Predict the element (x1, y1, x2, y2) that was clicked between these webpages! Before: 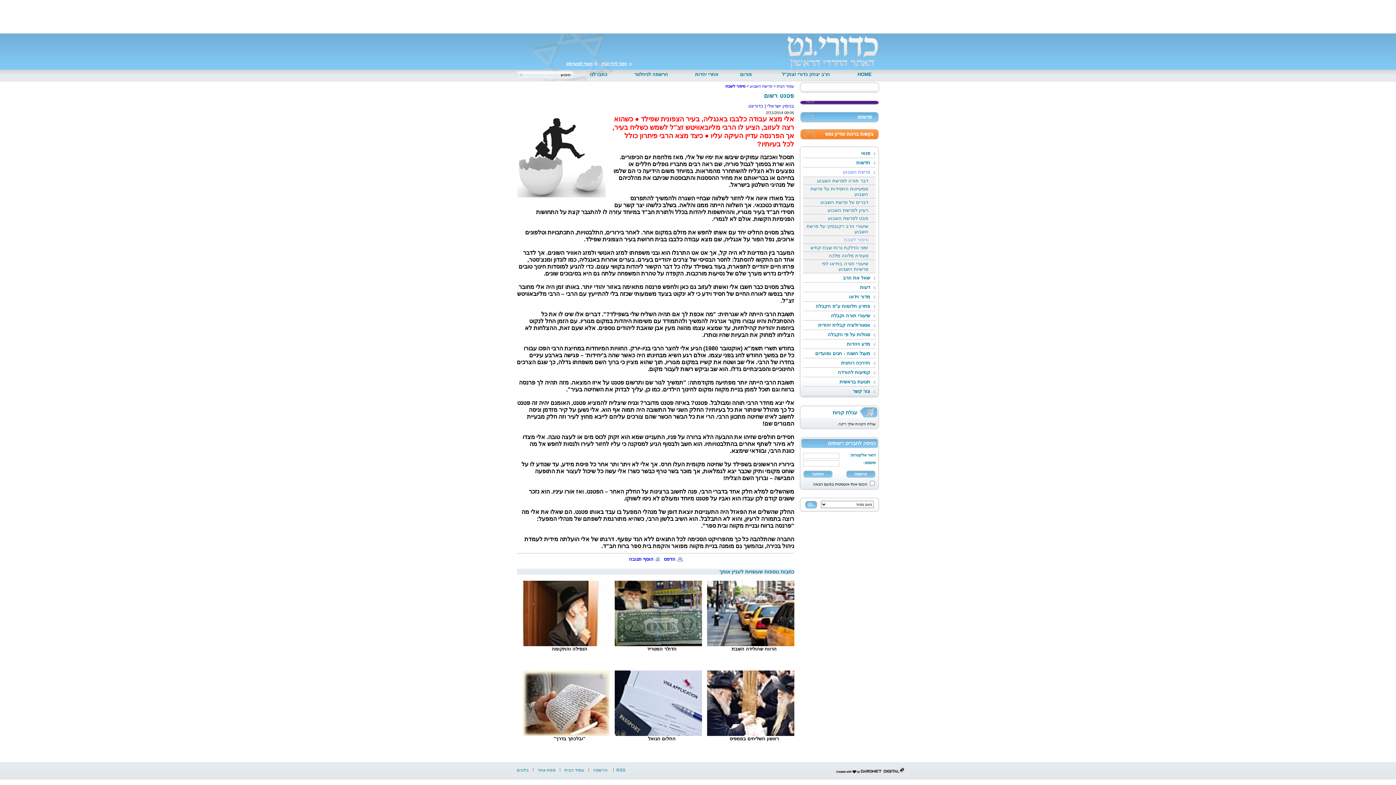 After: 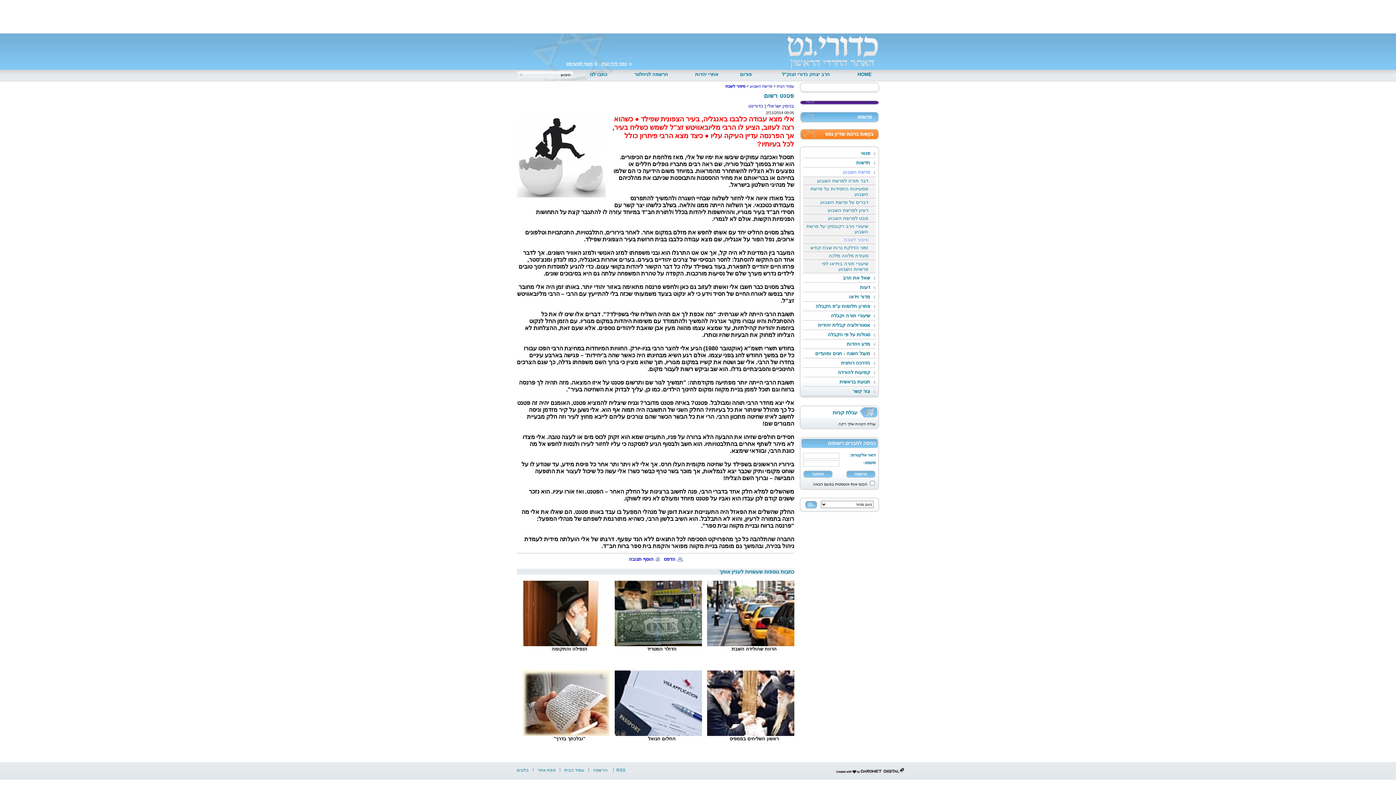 Action: label: הדפס bbox: (664, 556, 675, 562)